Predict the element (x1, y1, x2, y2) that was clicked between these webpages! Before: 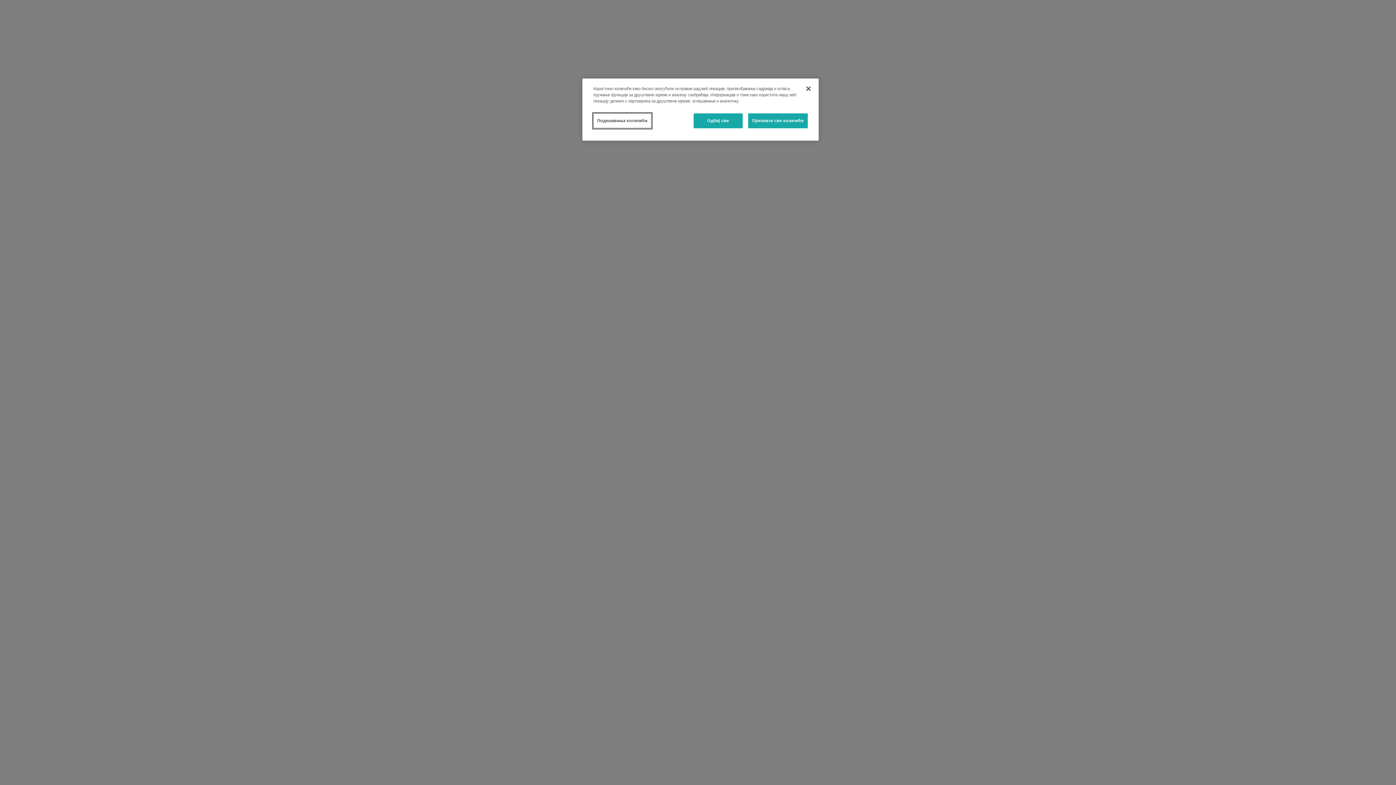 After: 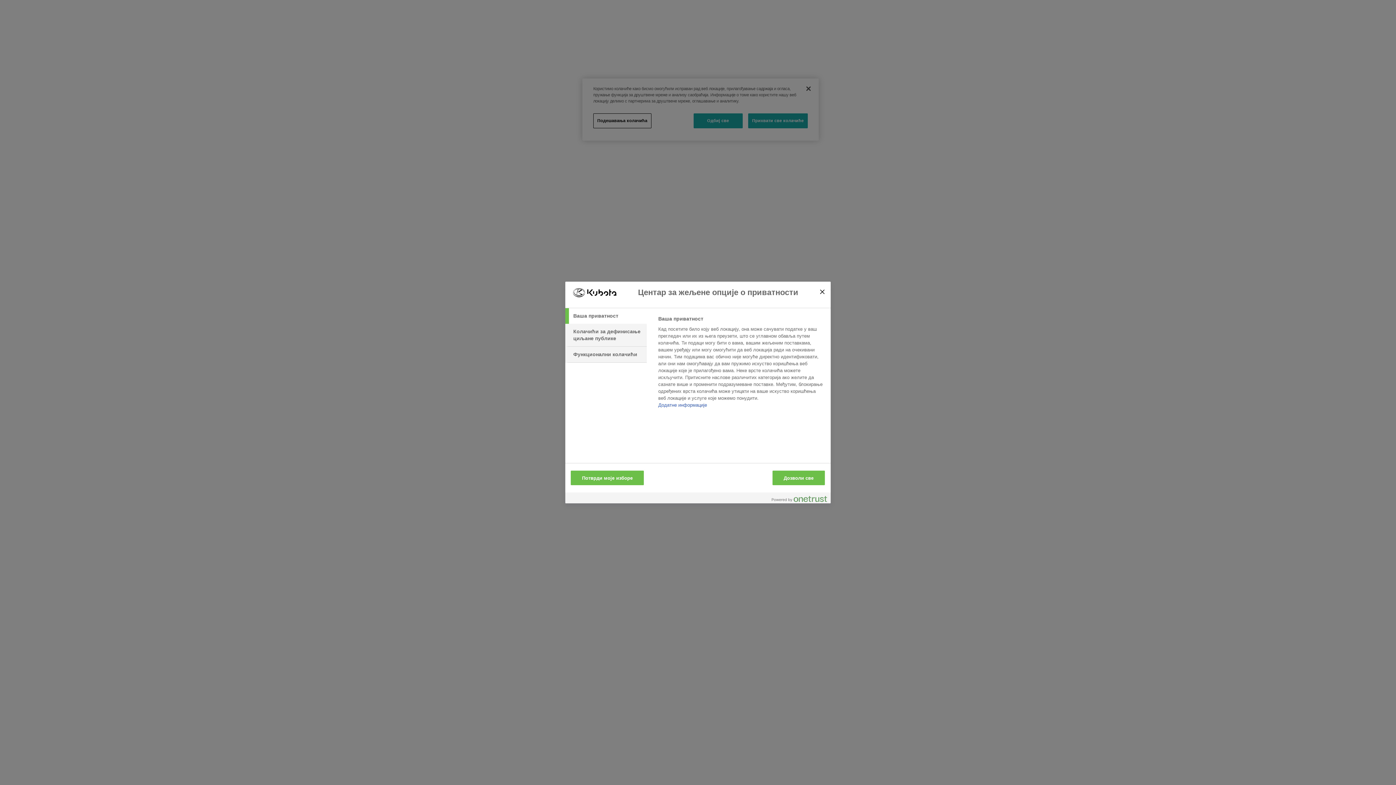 Action: bbox: (593, 113, 651, 128) label: Подешавања колачића